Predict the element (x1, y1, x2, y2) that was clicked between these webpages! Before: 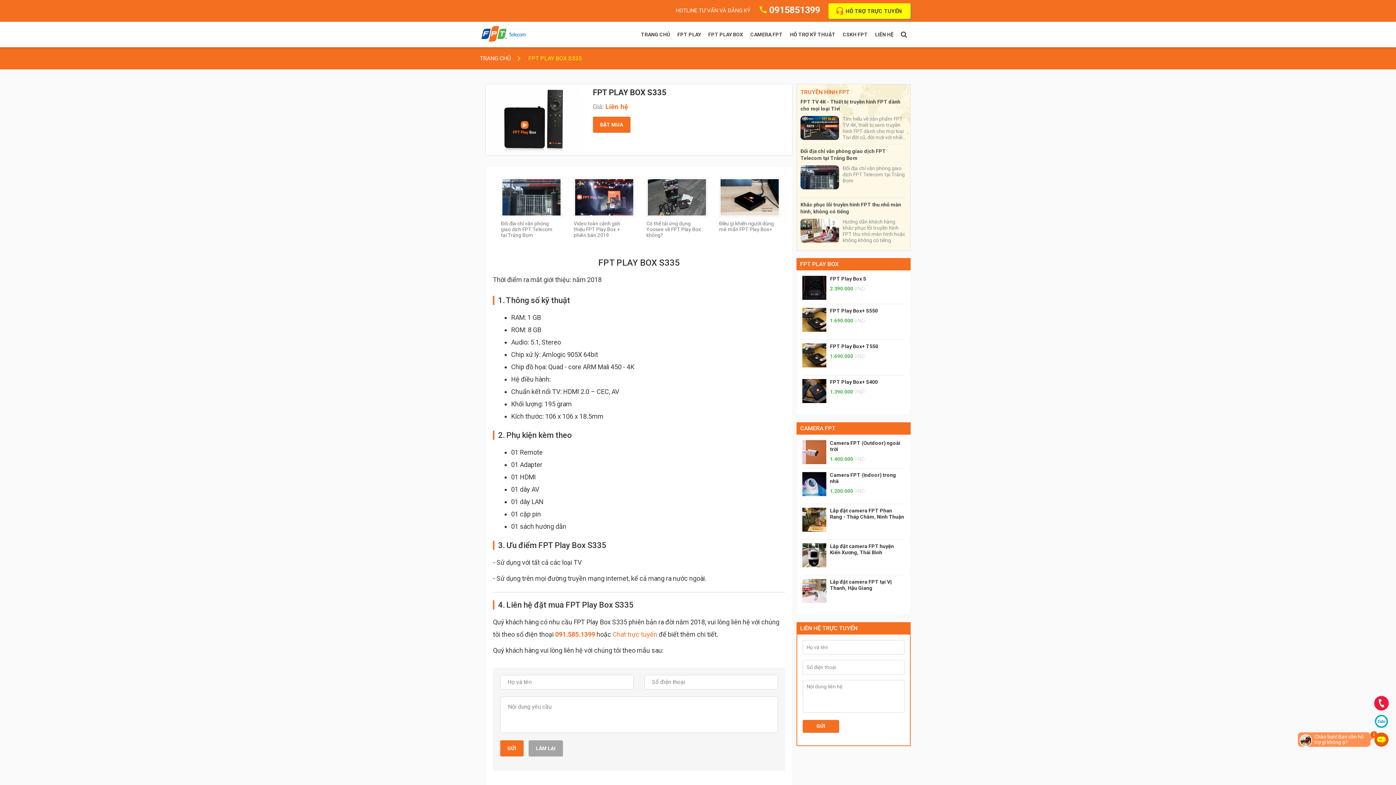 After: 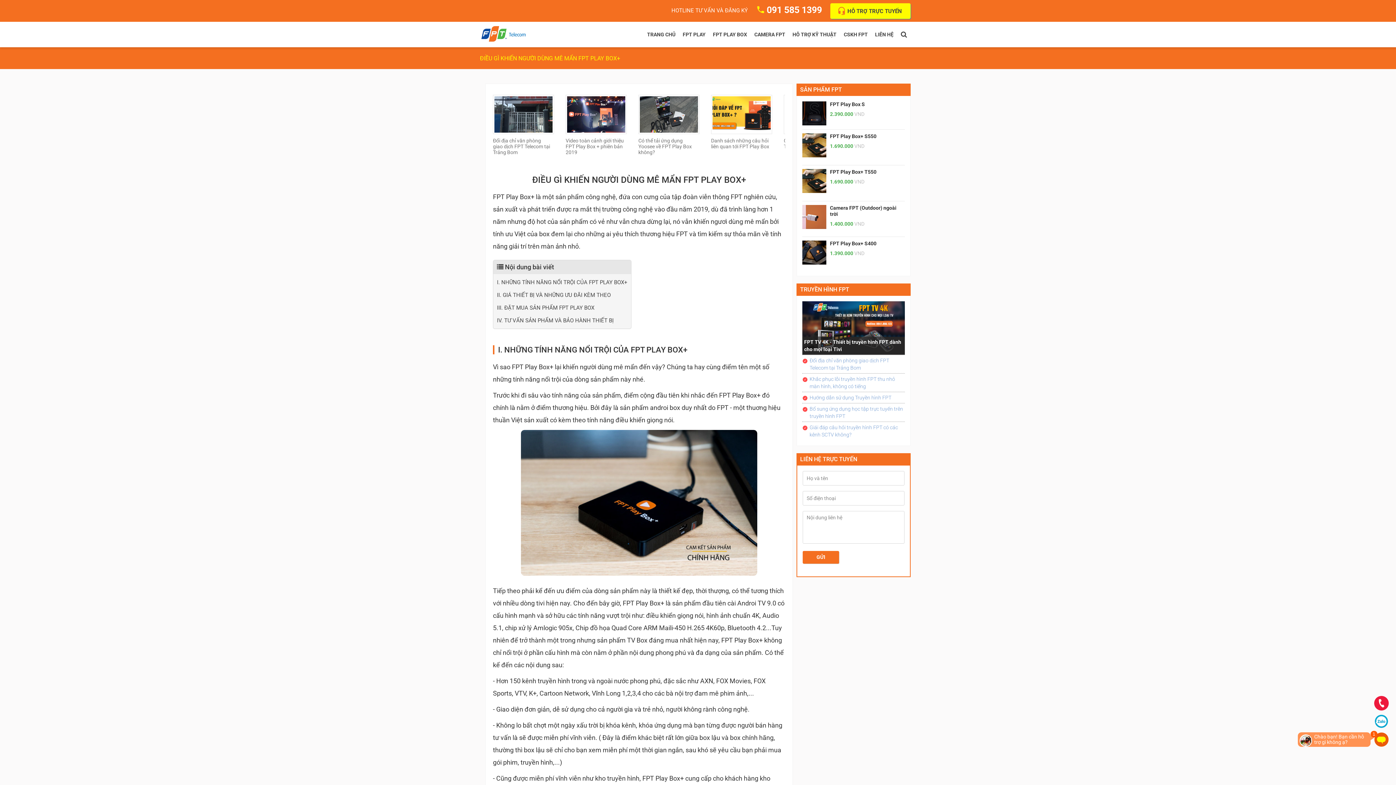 Action: bbox: (720, 192, 778, 200)